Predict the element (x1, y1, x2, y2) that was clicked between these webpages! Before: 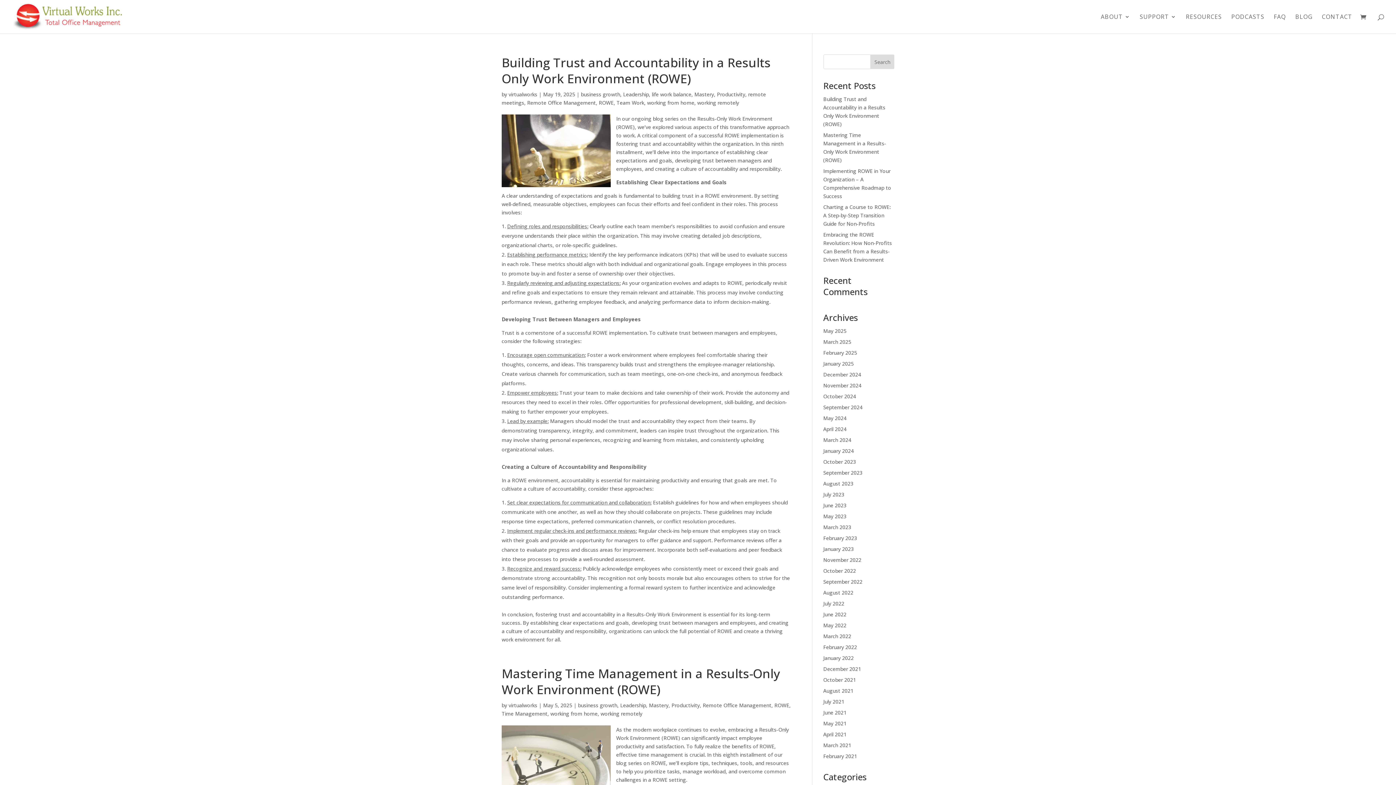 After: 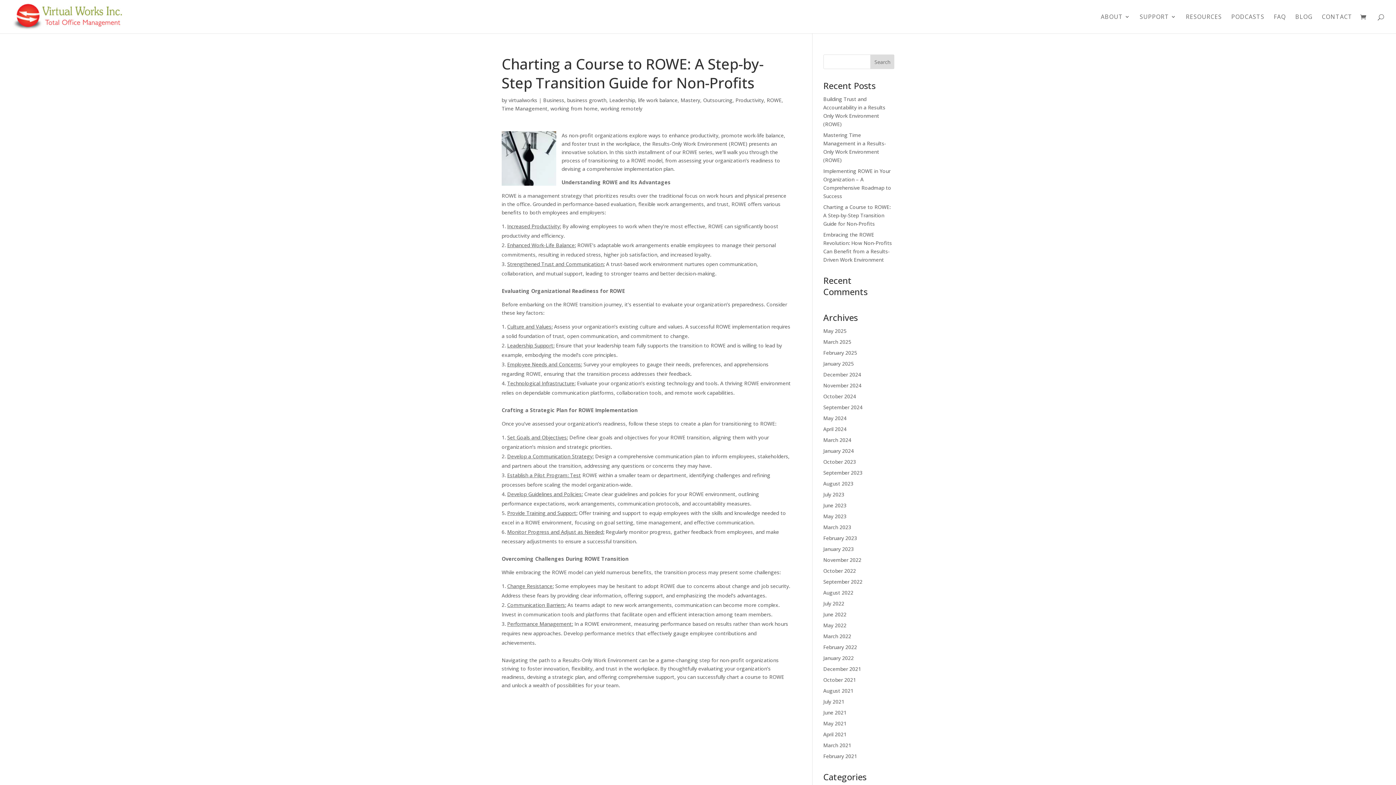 Action: label: Charting a Course to ROWE: A Step-by-Step Transition Guide for Non-Profits bbox: (823, 203, 890, 227)